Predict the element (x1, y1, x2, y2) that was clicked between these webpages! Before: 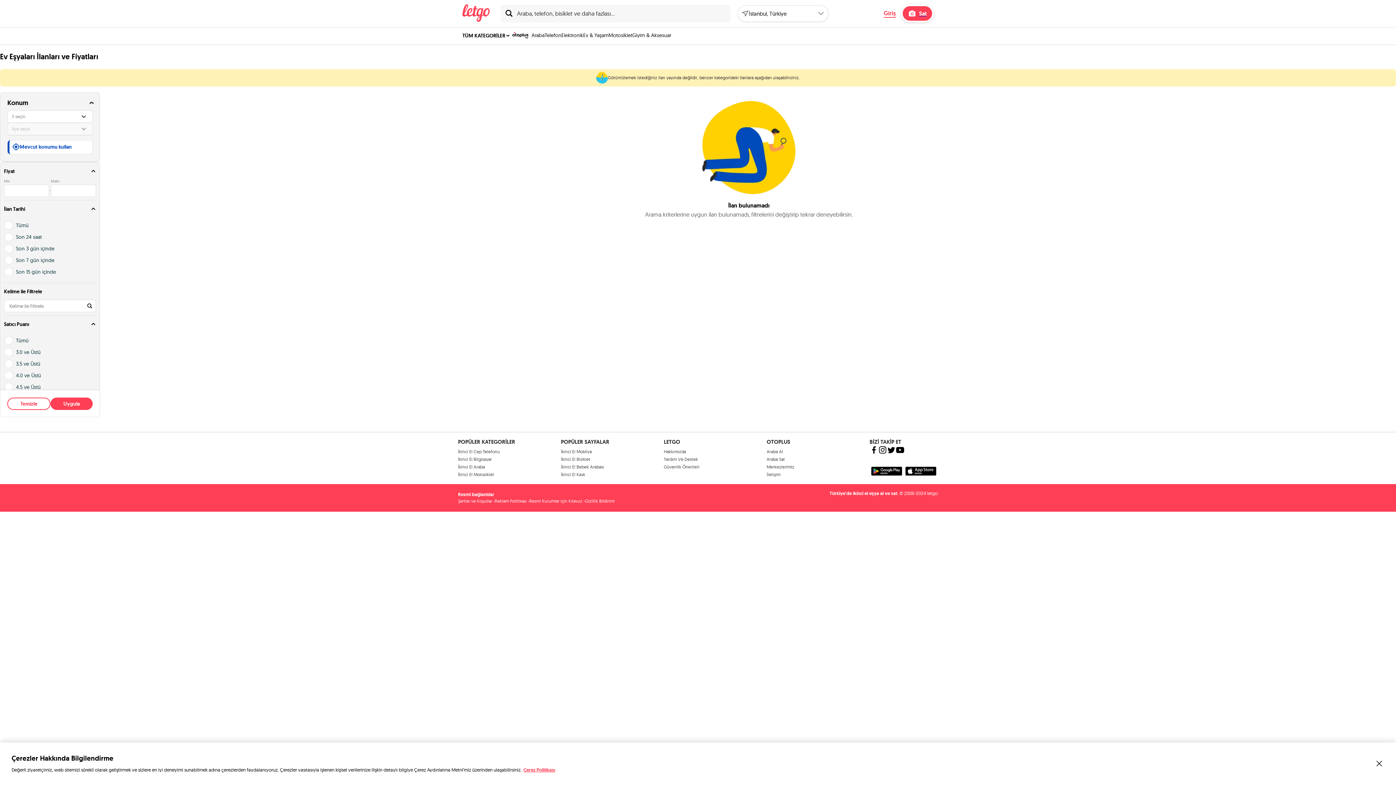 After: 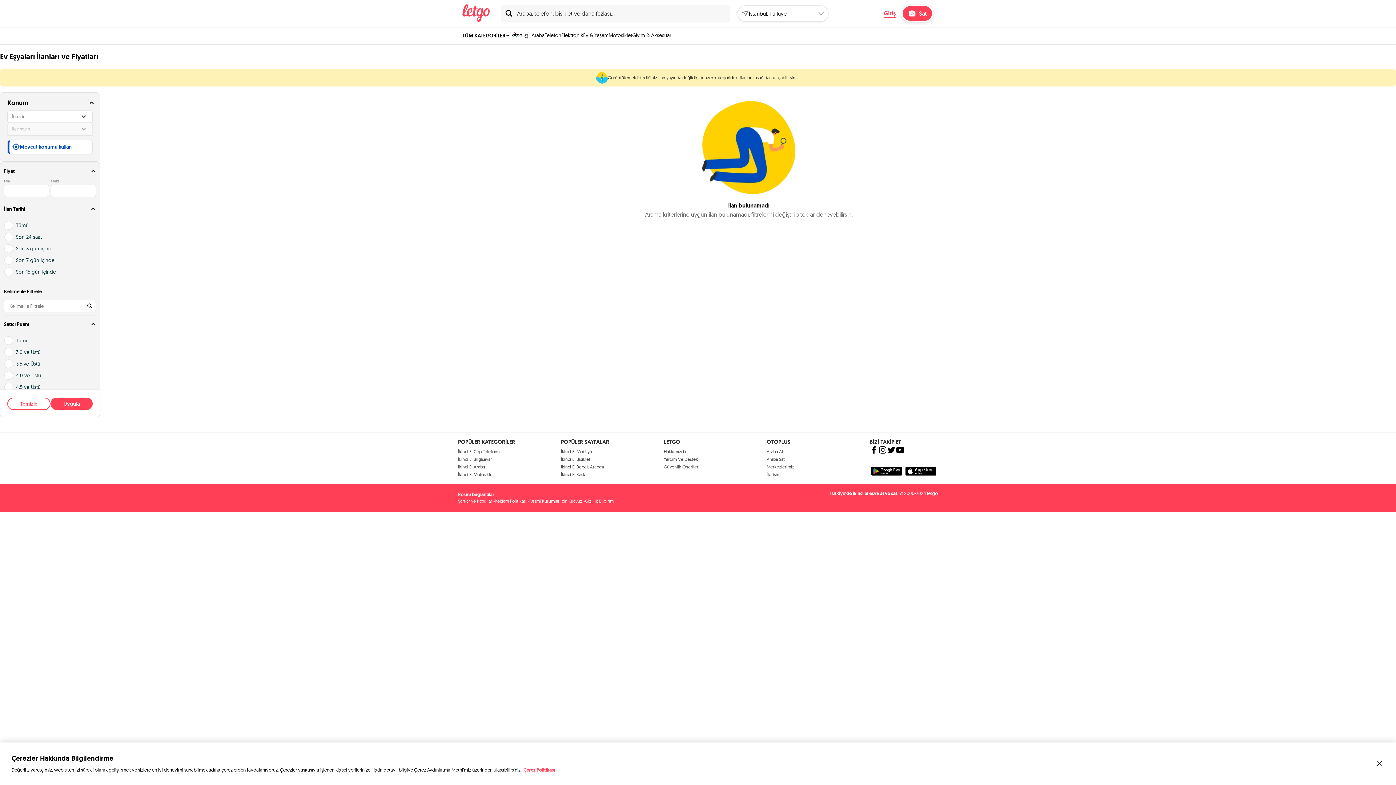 Action: label: Gizlilik Bildirimi bbox: (585, 498, 614, 503)